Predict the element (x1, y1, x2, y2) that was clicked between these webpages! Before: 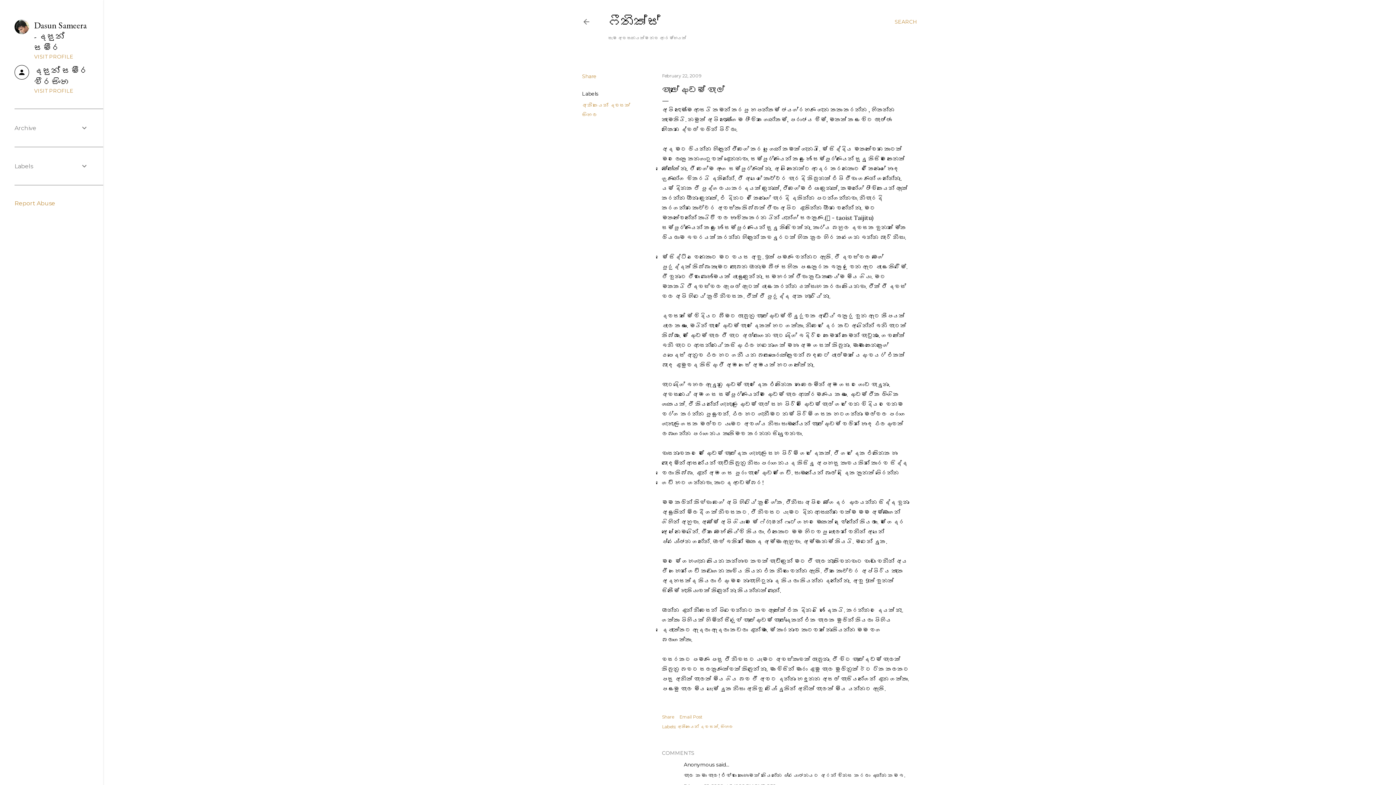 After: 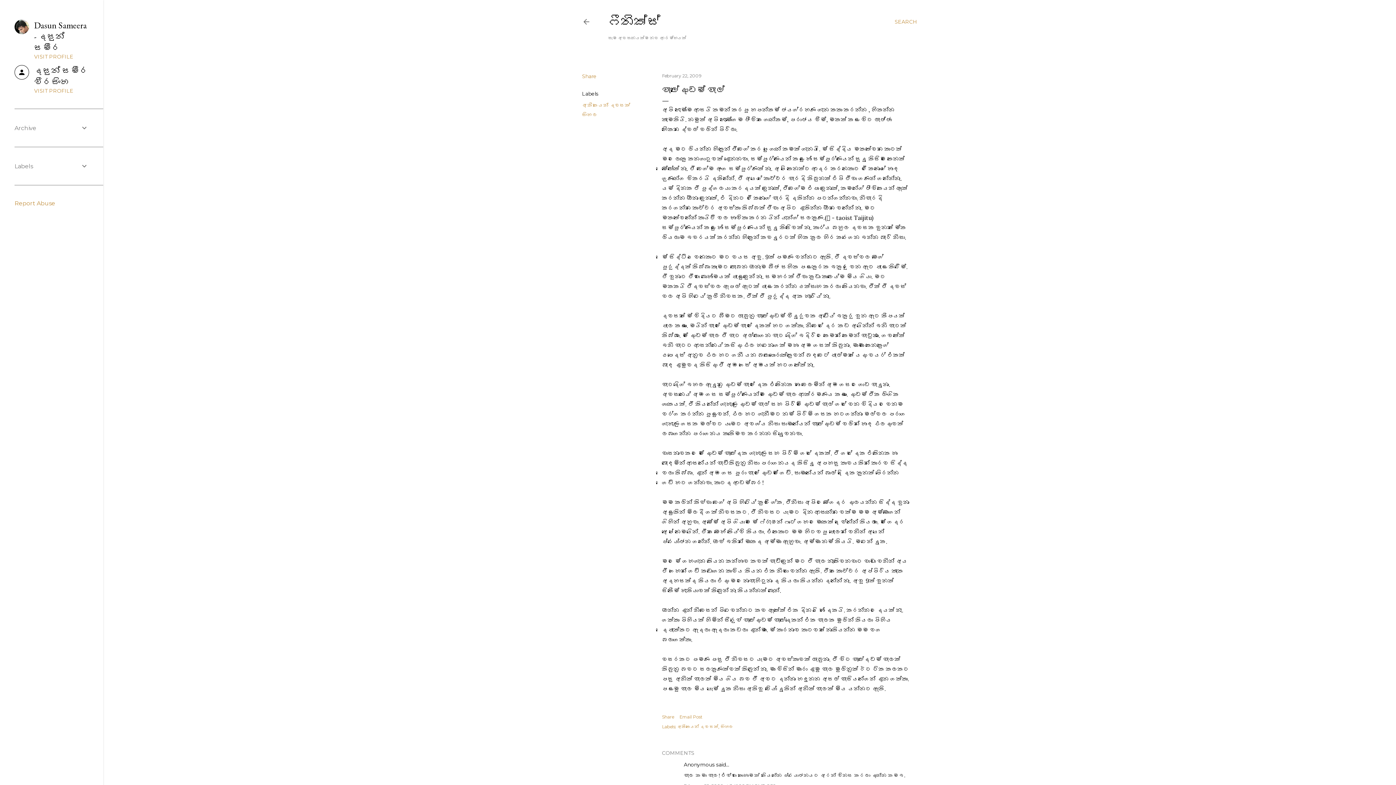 Action: bbox: (14, 200, 55, 206) label: Report Abuse